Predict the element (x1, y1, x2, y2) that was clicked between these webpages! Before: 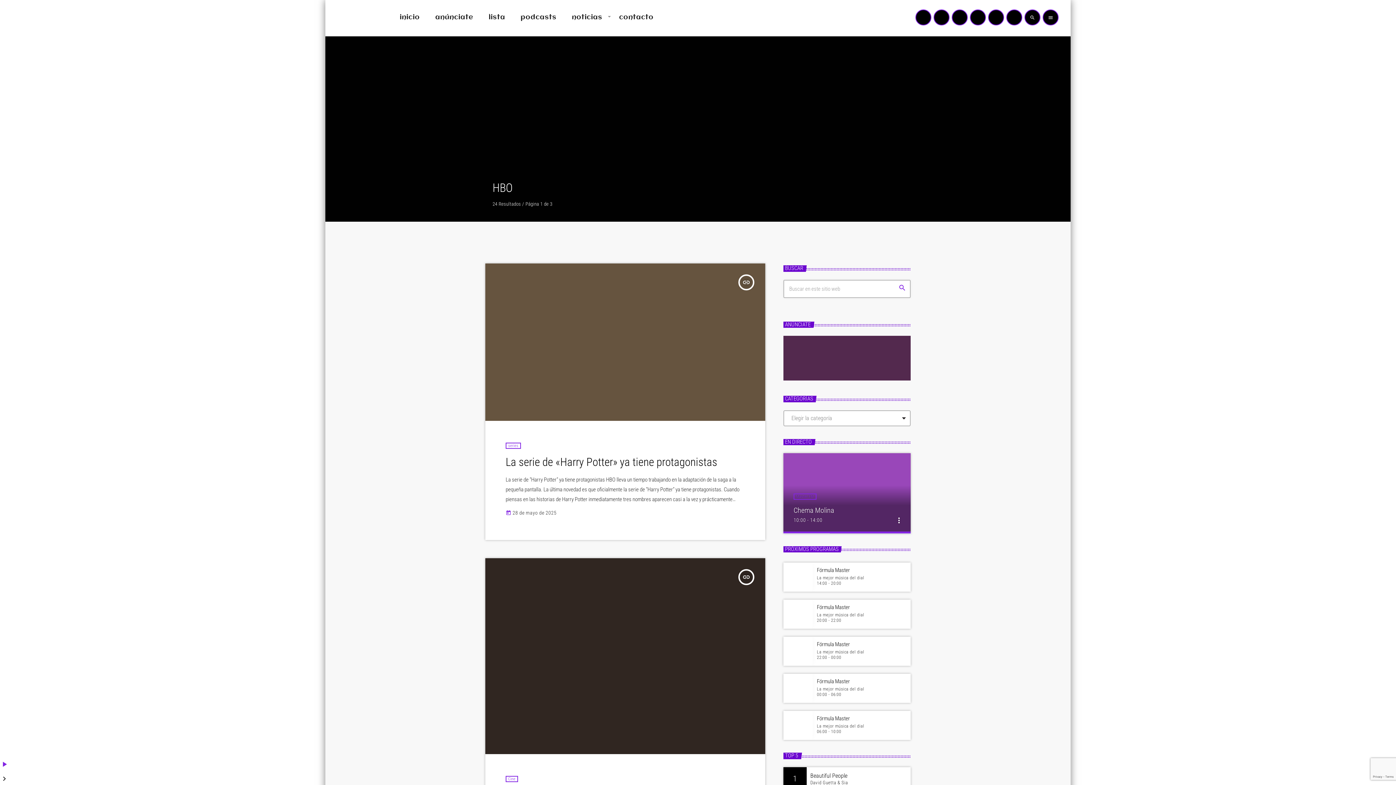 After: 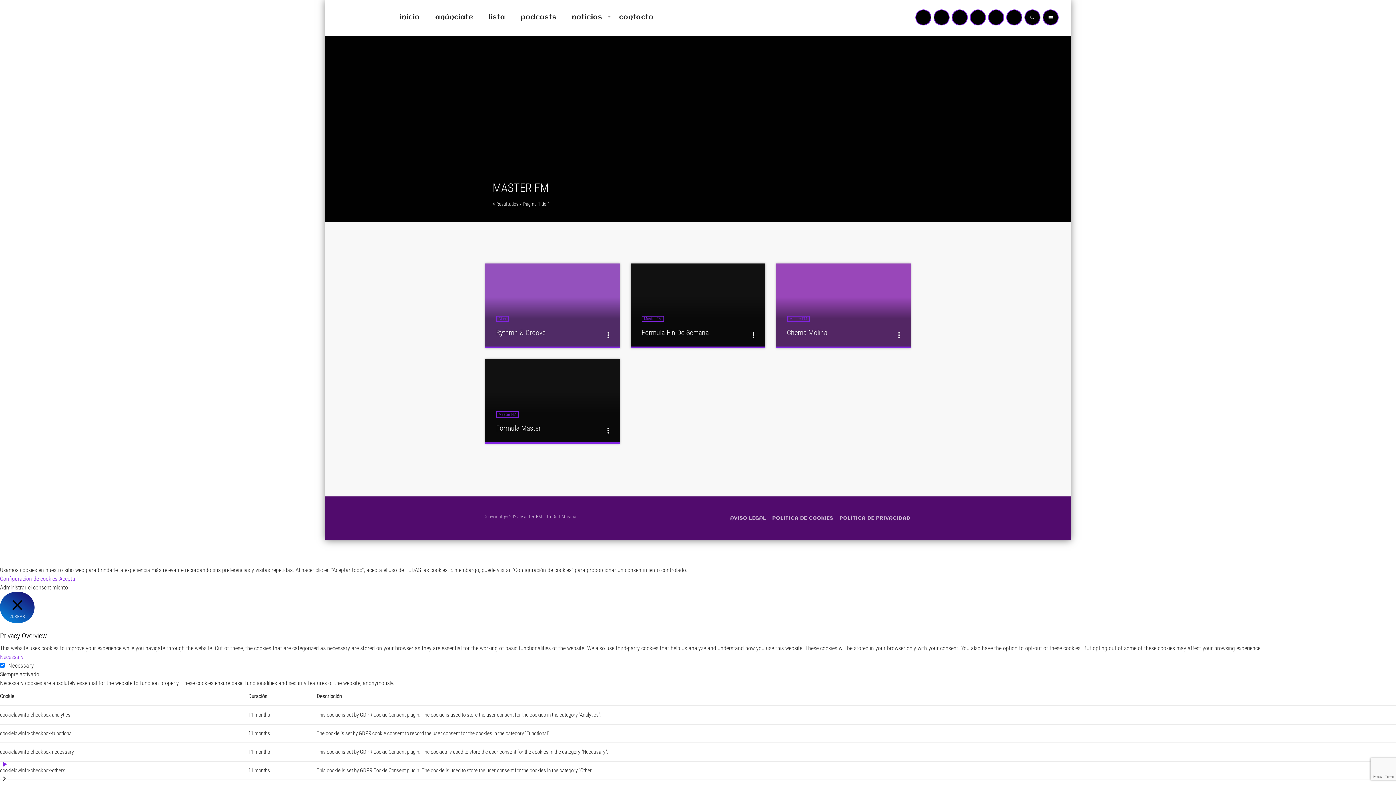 Action: bbox: (793, 493, 816, 499) label: Master FM